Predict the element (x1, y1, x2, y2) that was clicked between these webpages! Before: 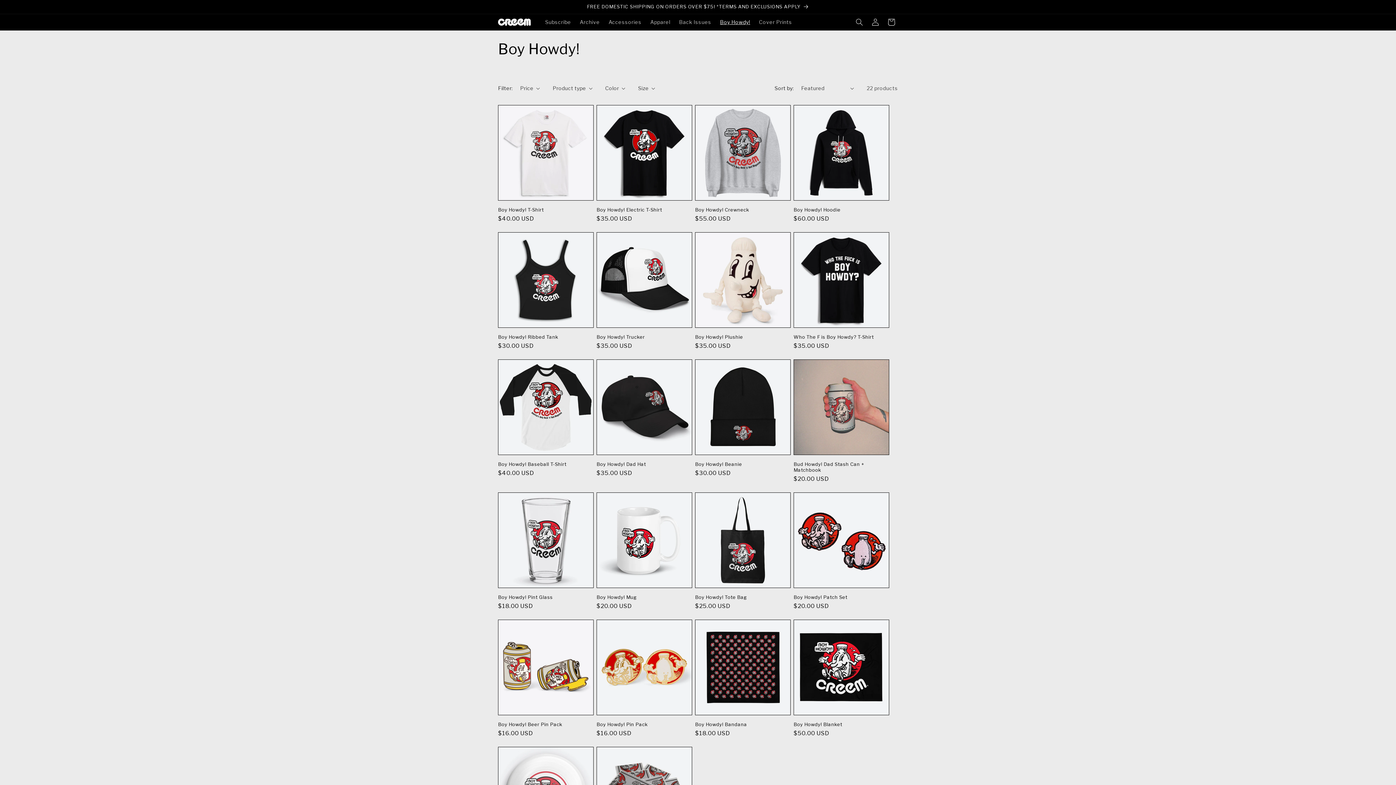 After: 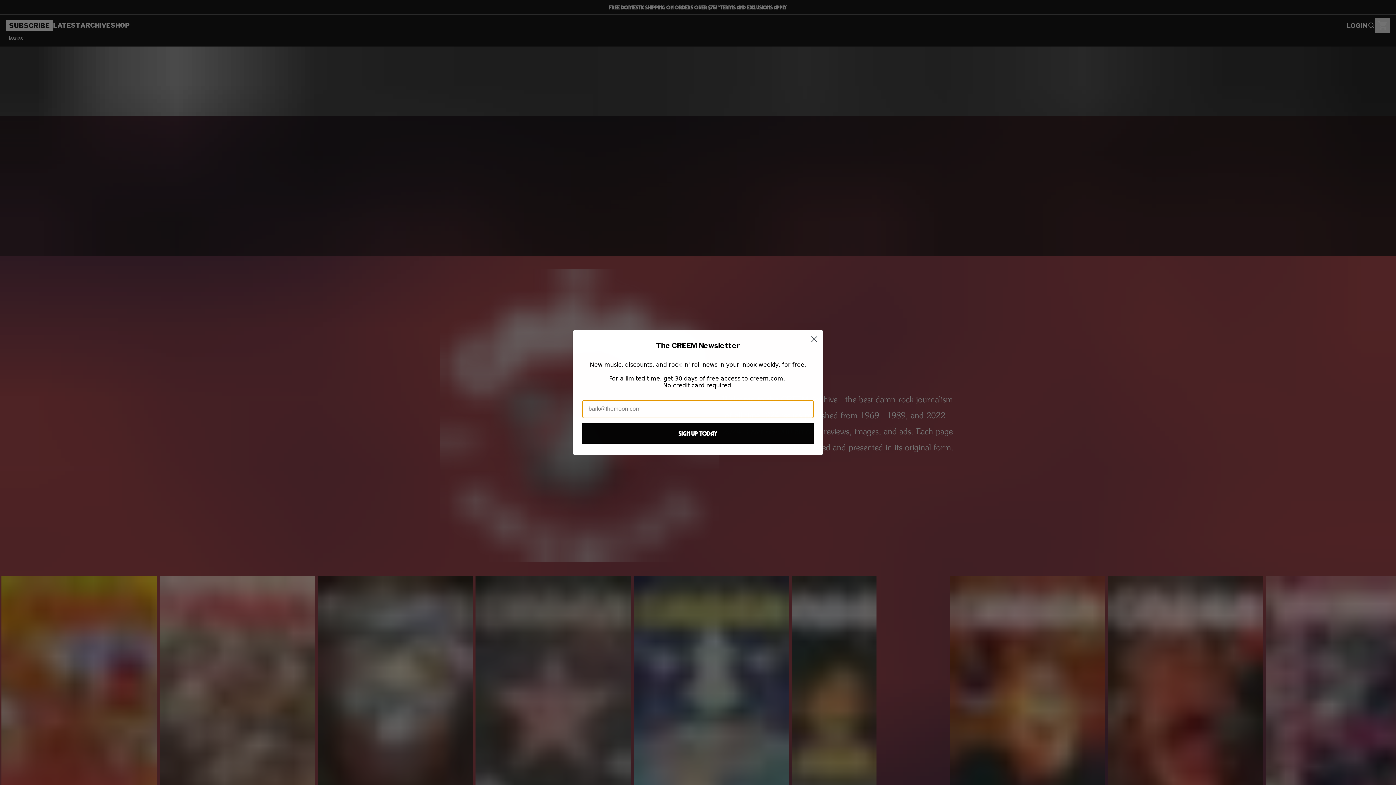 Action: label: Archive bbox: (574, 14, 601, 29)